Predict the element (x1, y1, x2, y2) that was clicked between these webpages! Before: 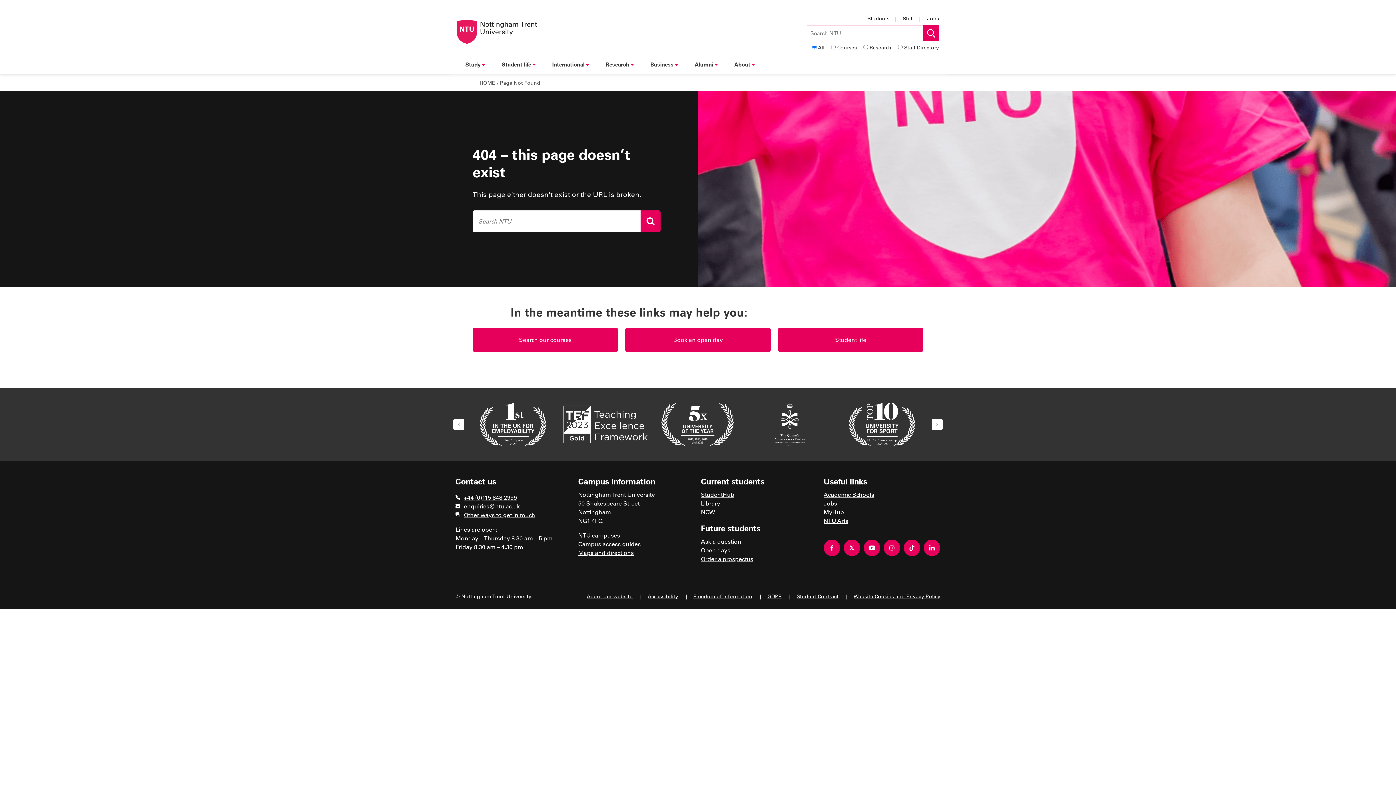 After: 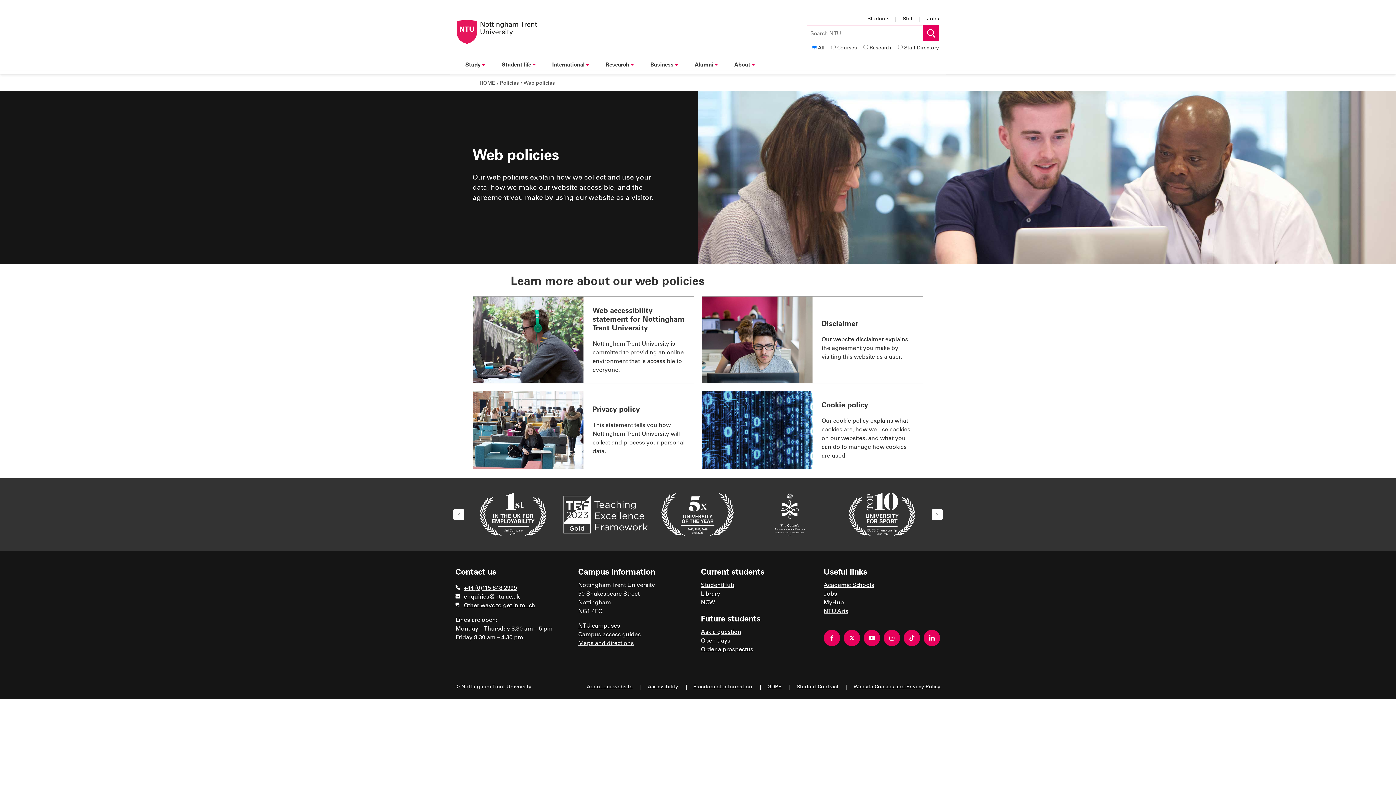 Action: label: About our website bbox: (586, 592, 632, 601)